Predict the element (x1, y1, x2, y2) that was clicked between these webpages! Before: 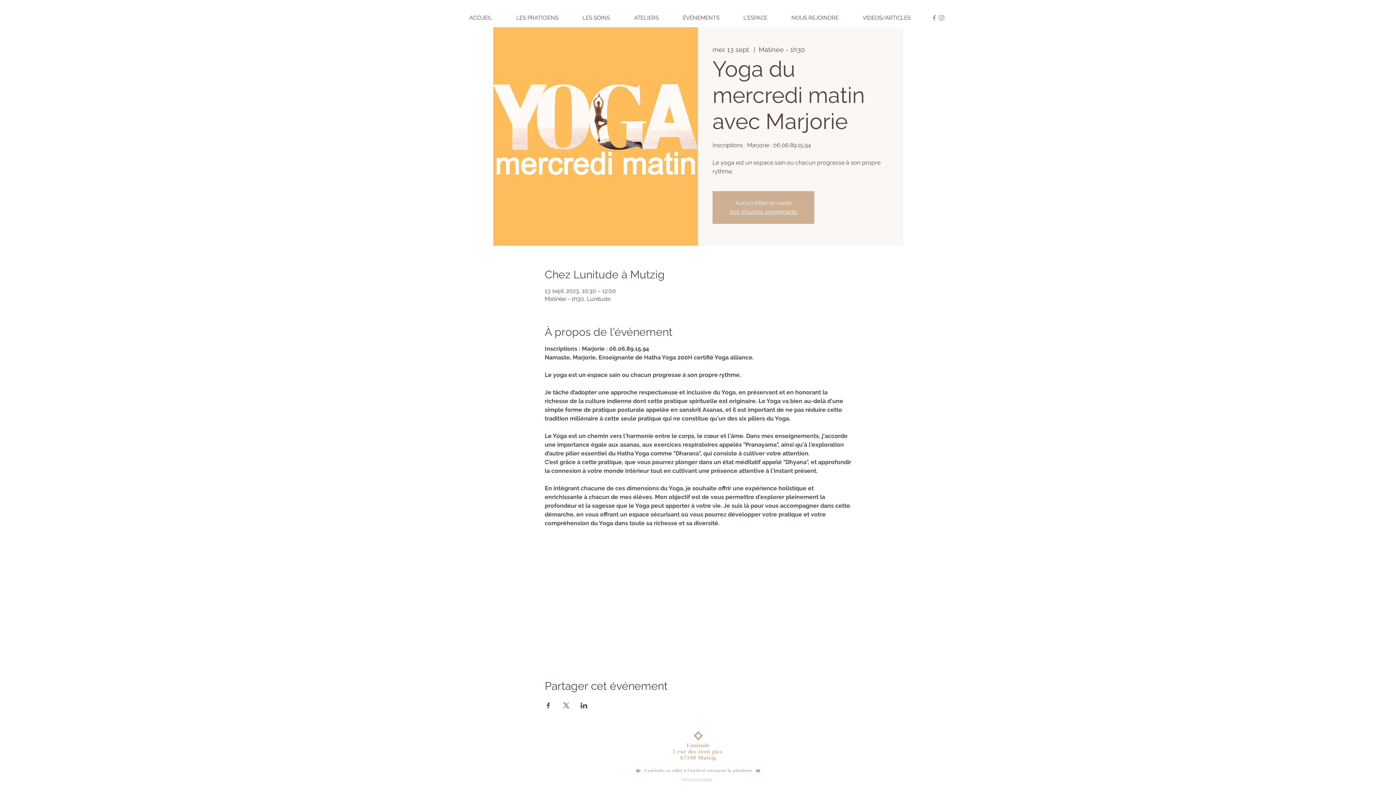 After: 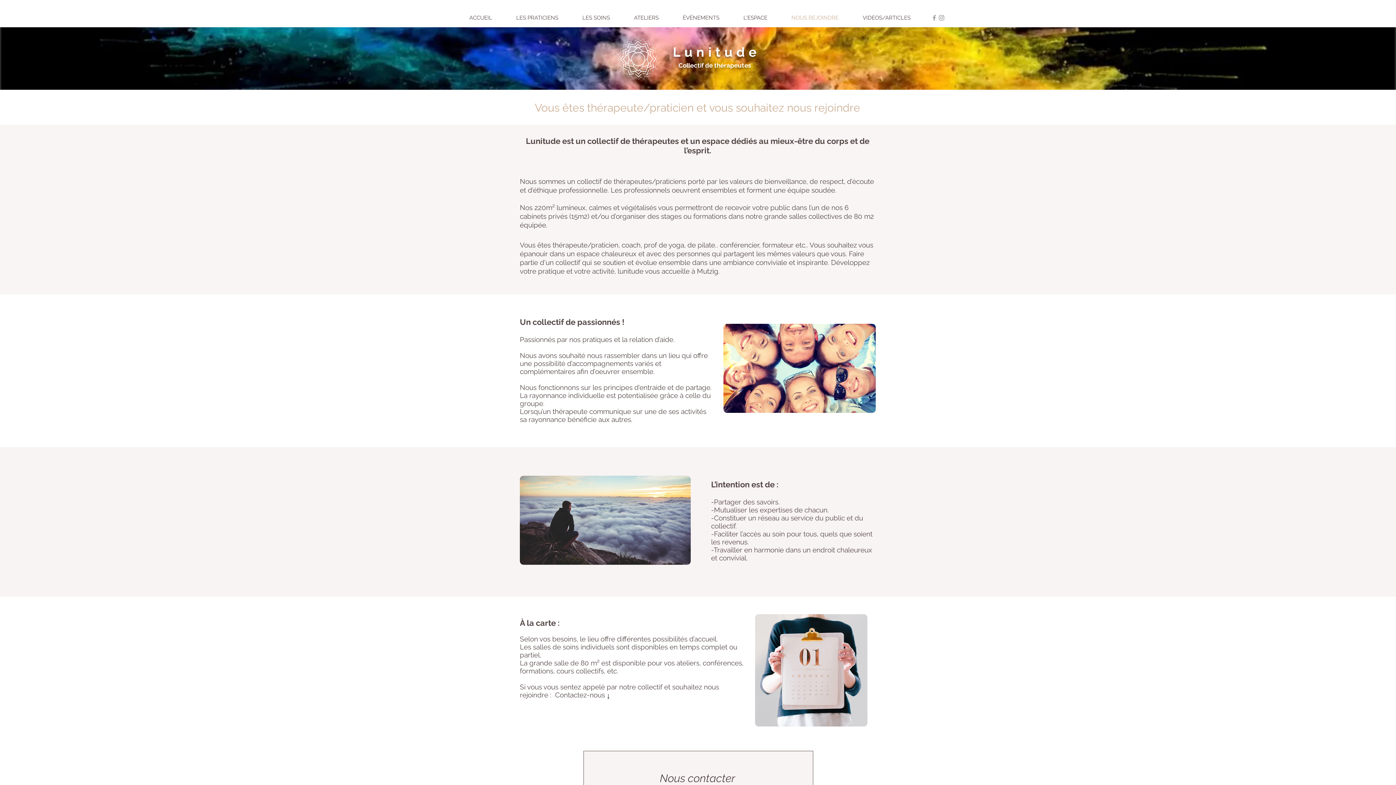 Action: label: NOUS REJOINDRE bbox: (788, 12, 859, 23)